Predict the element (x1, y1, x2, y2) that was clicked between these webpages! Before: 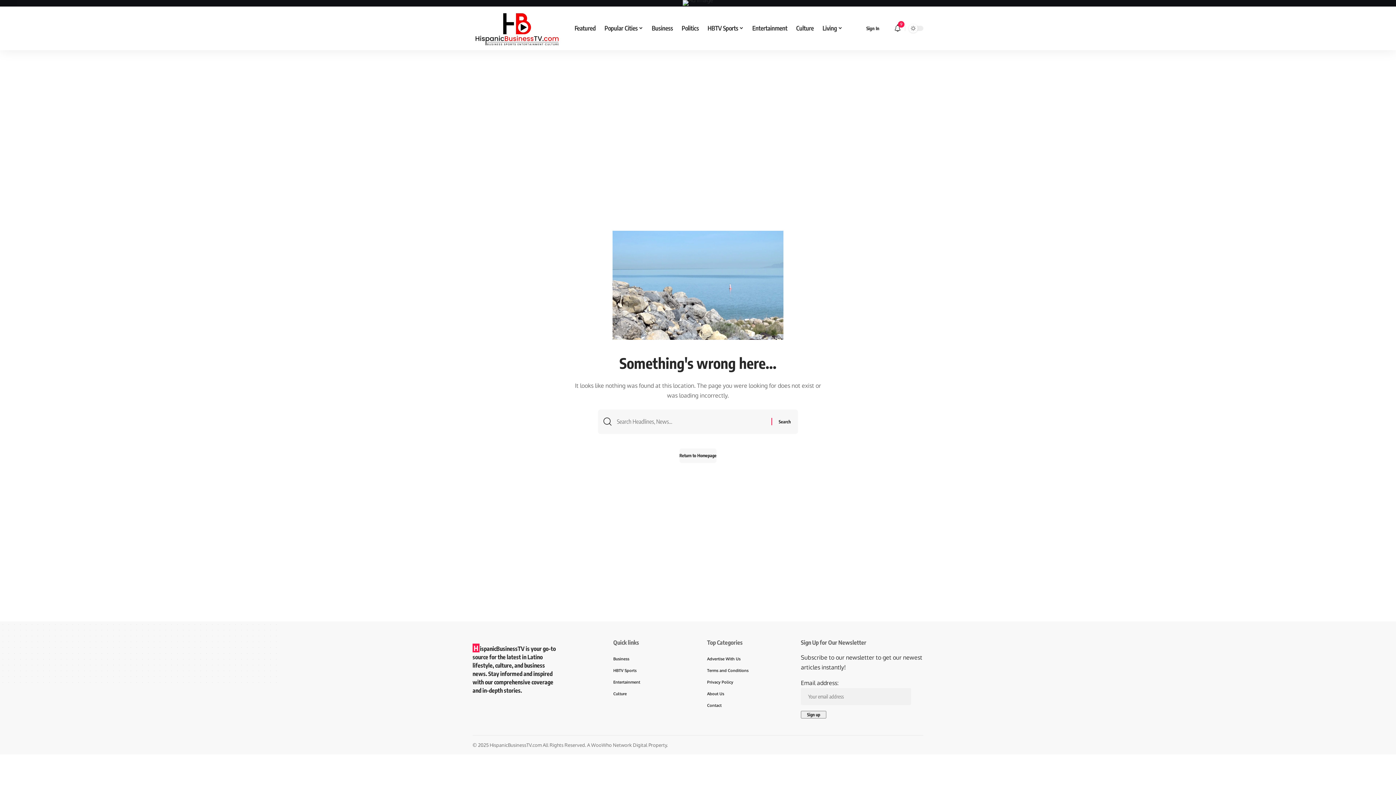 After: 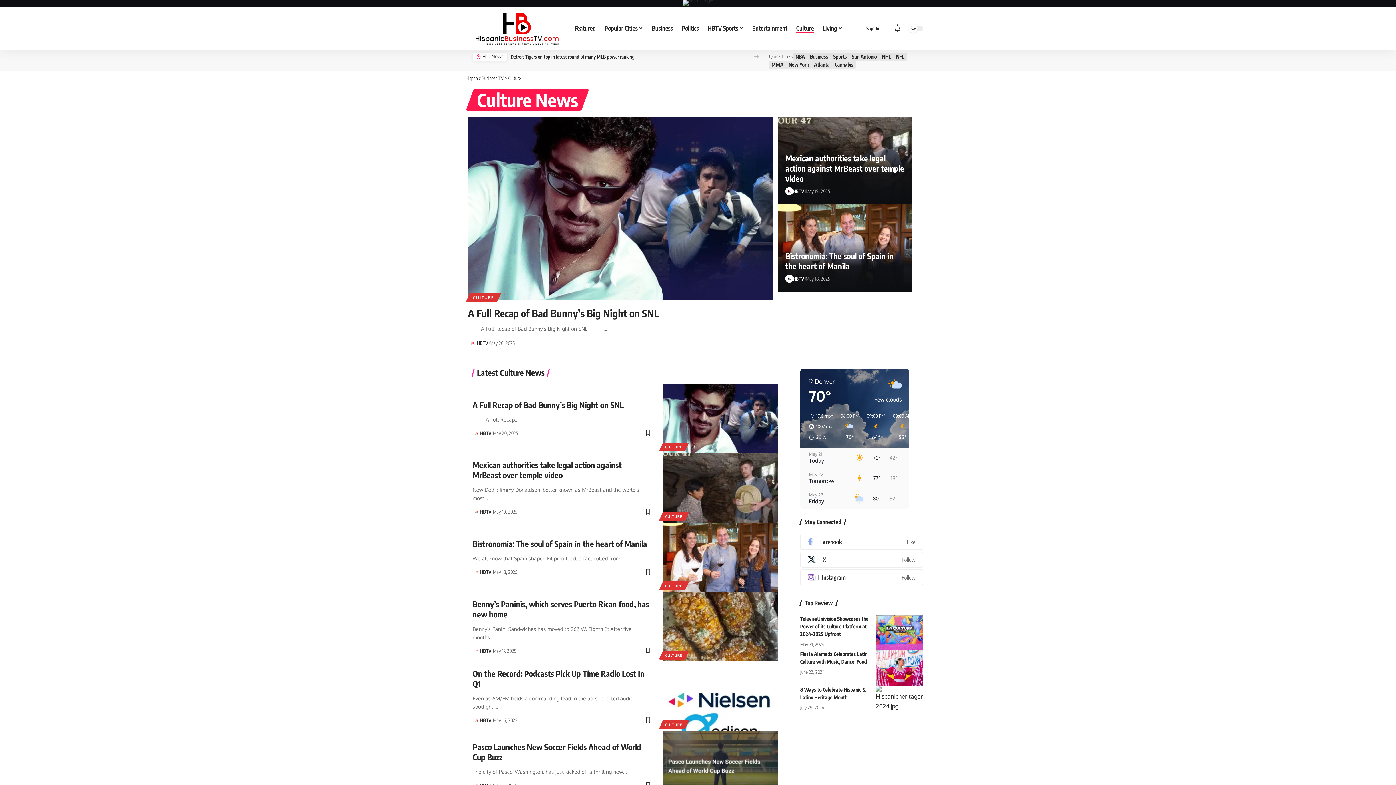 Action: label: Culture bbox: (613, 688, 689, 699)